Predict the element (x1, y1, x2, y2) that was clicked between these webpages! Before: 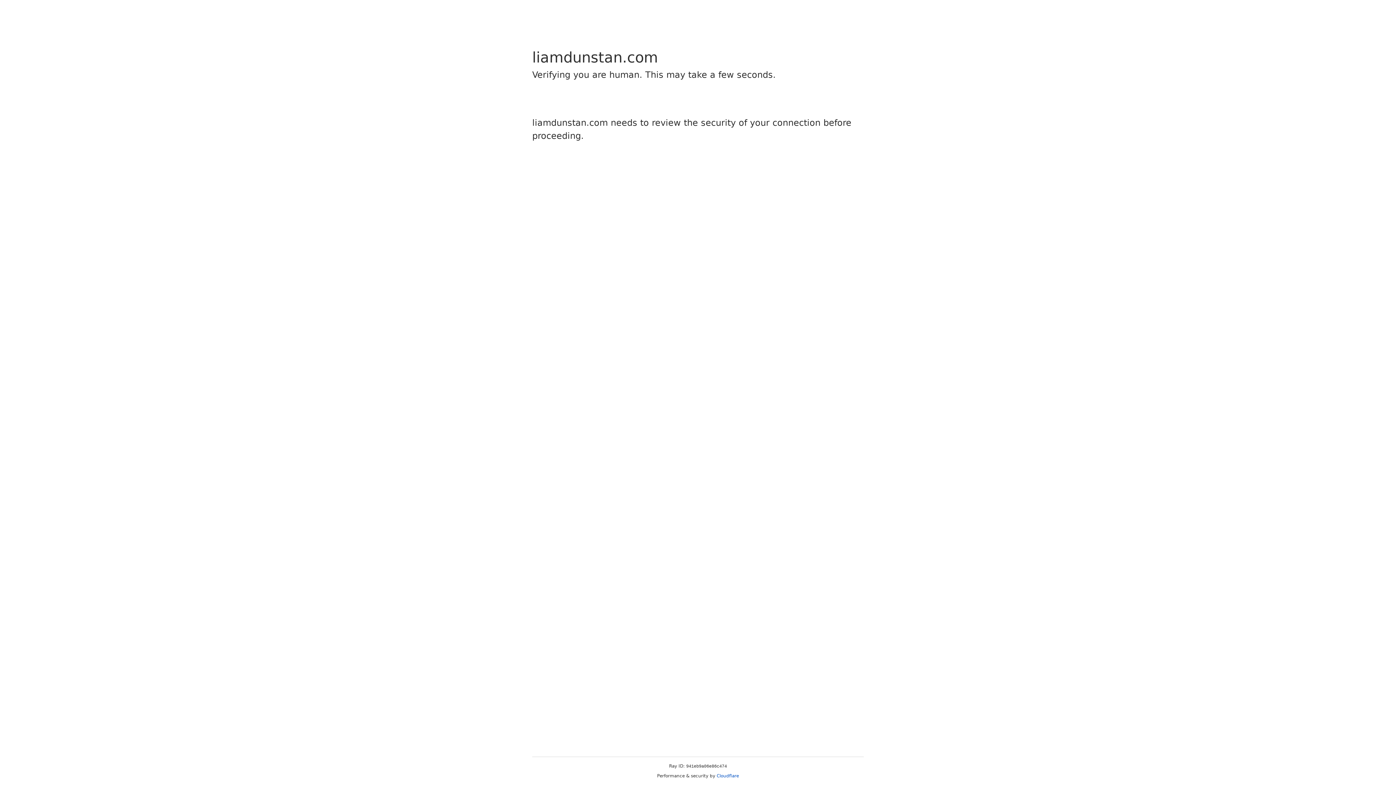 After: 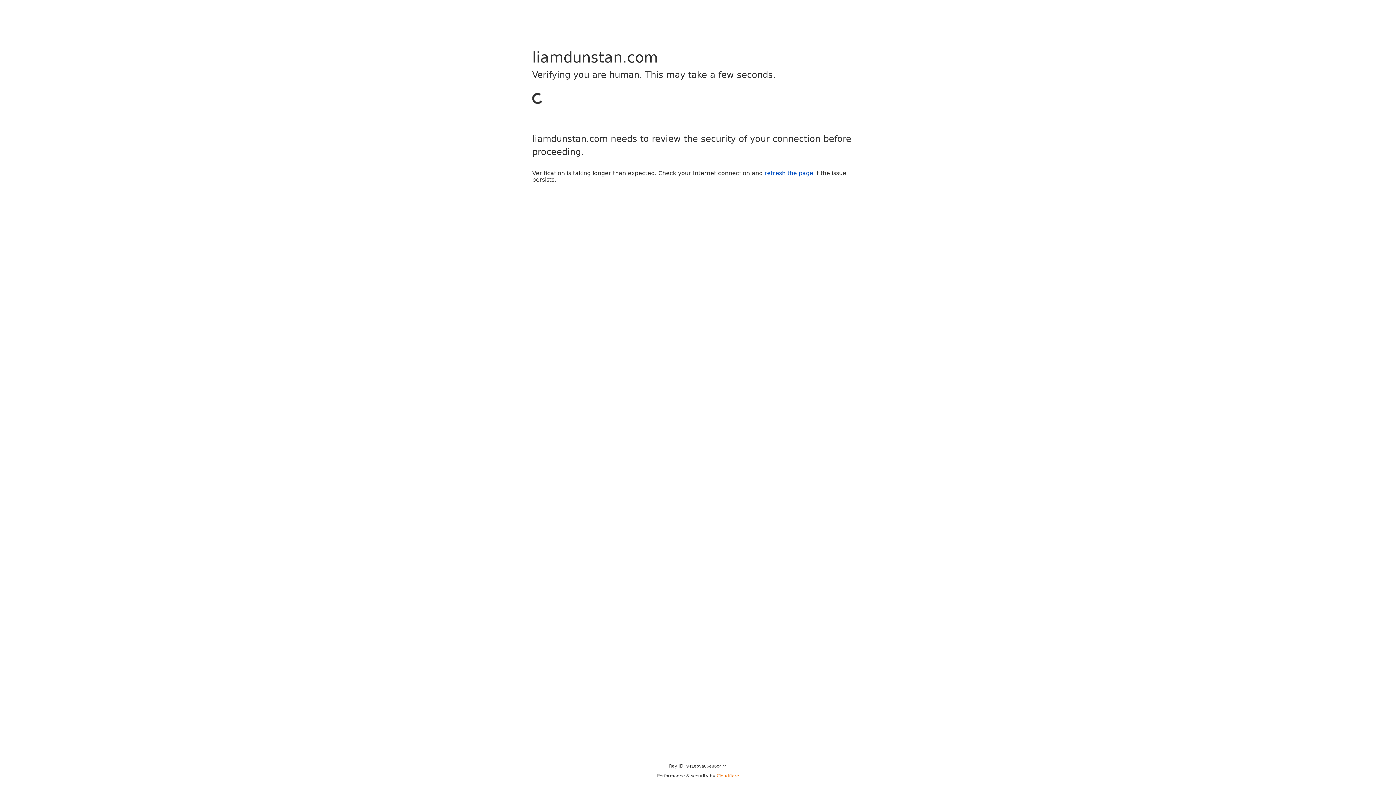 Action: bbox: (716, 773, 739, 778) label: Cloudflare